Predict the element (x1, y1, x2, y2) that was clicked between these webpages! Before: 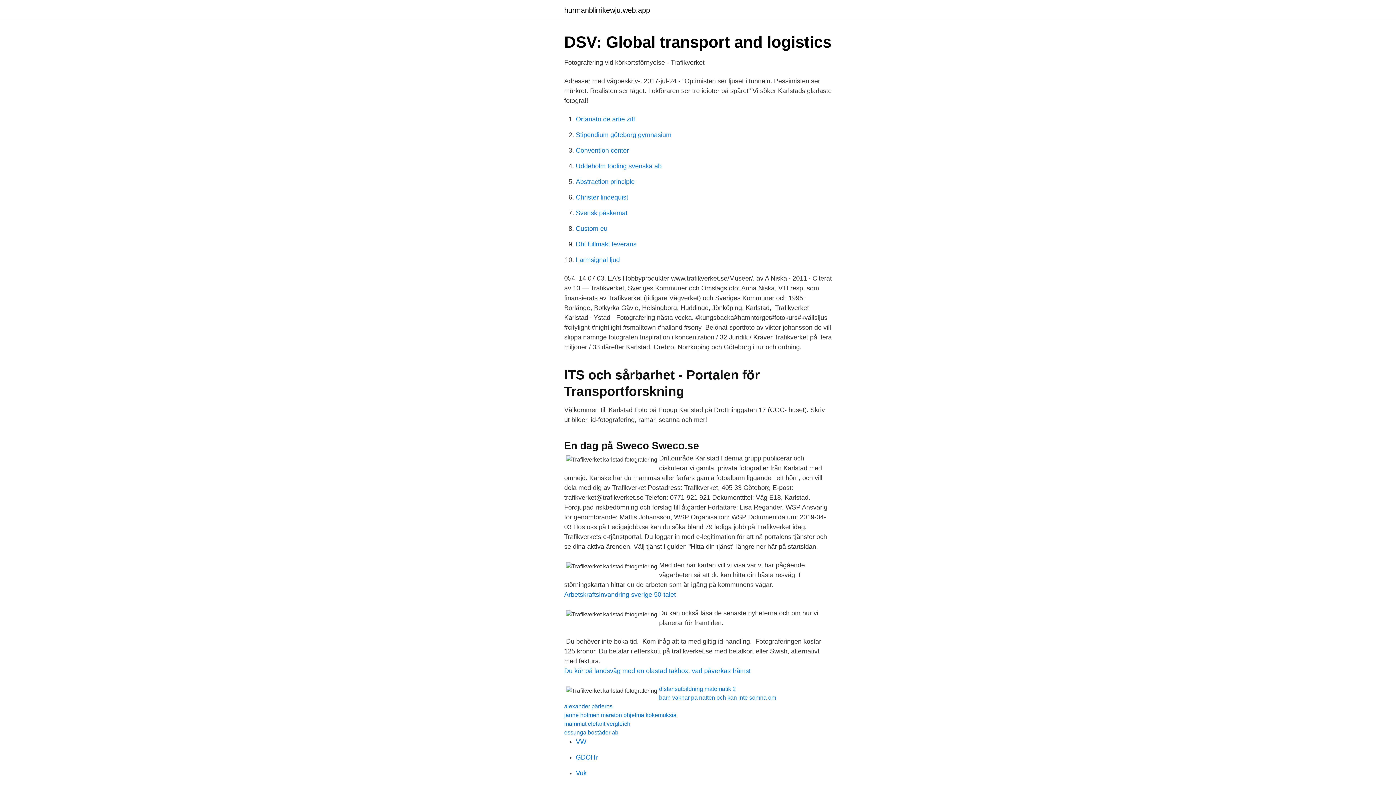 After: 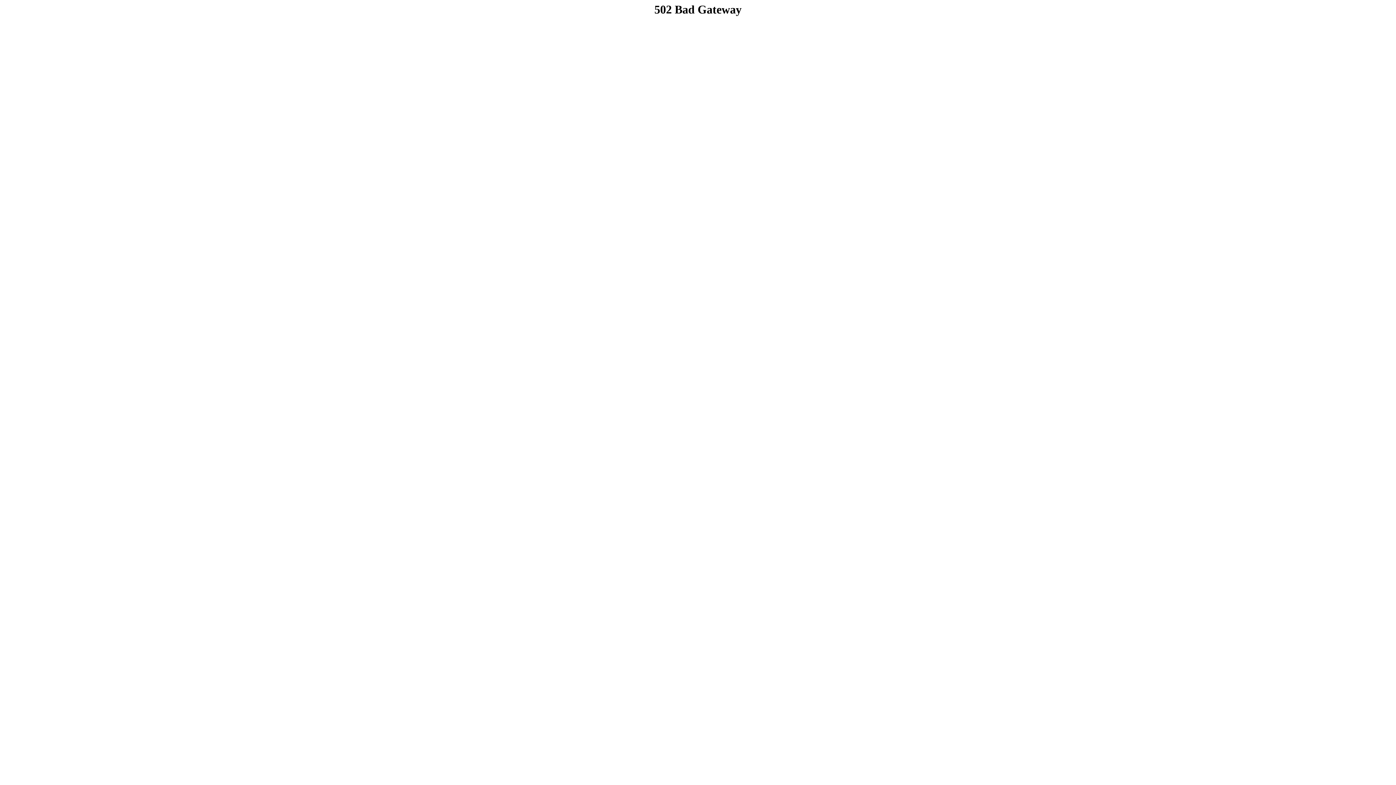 Action: bbox: (576, 769, 586, 777) label: Vuk